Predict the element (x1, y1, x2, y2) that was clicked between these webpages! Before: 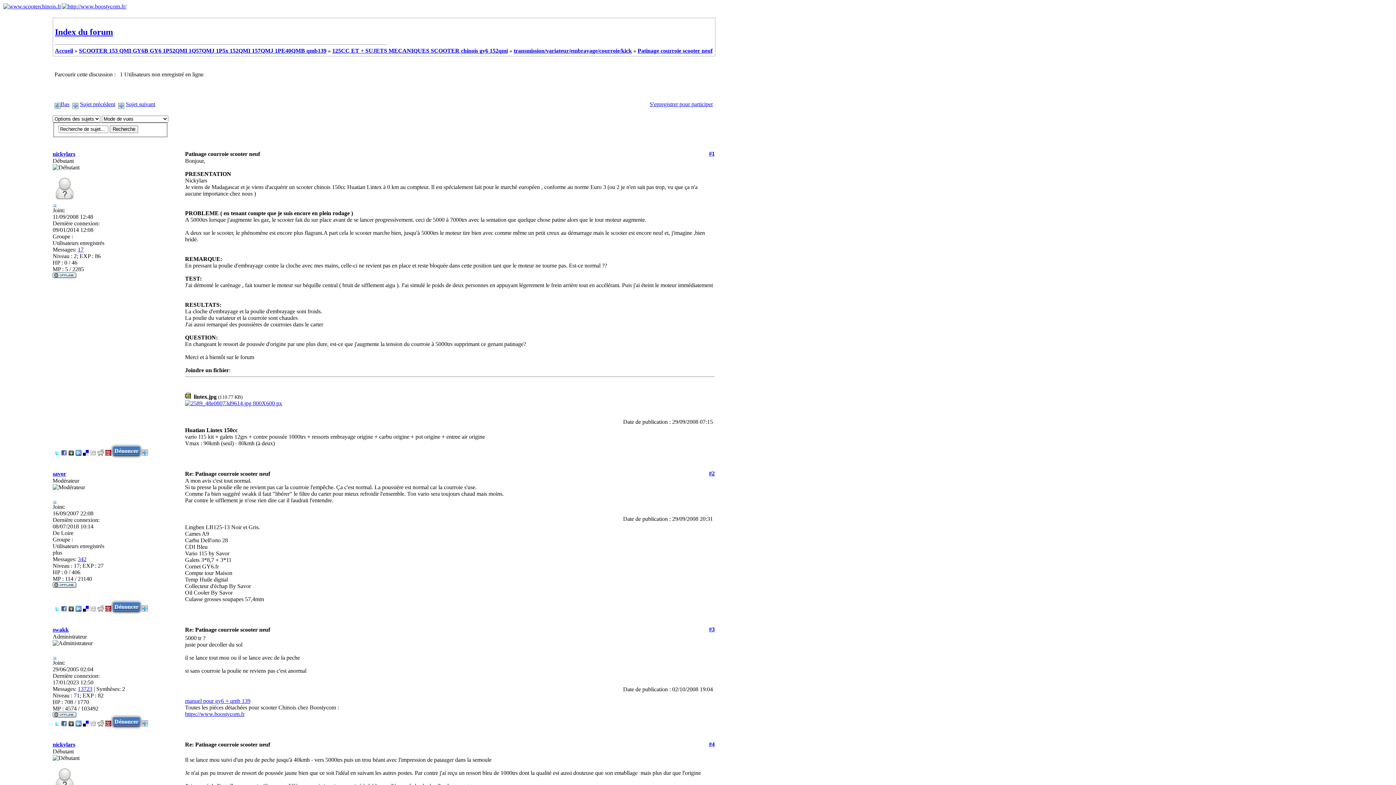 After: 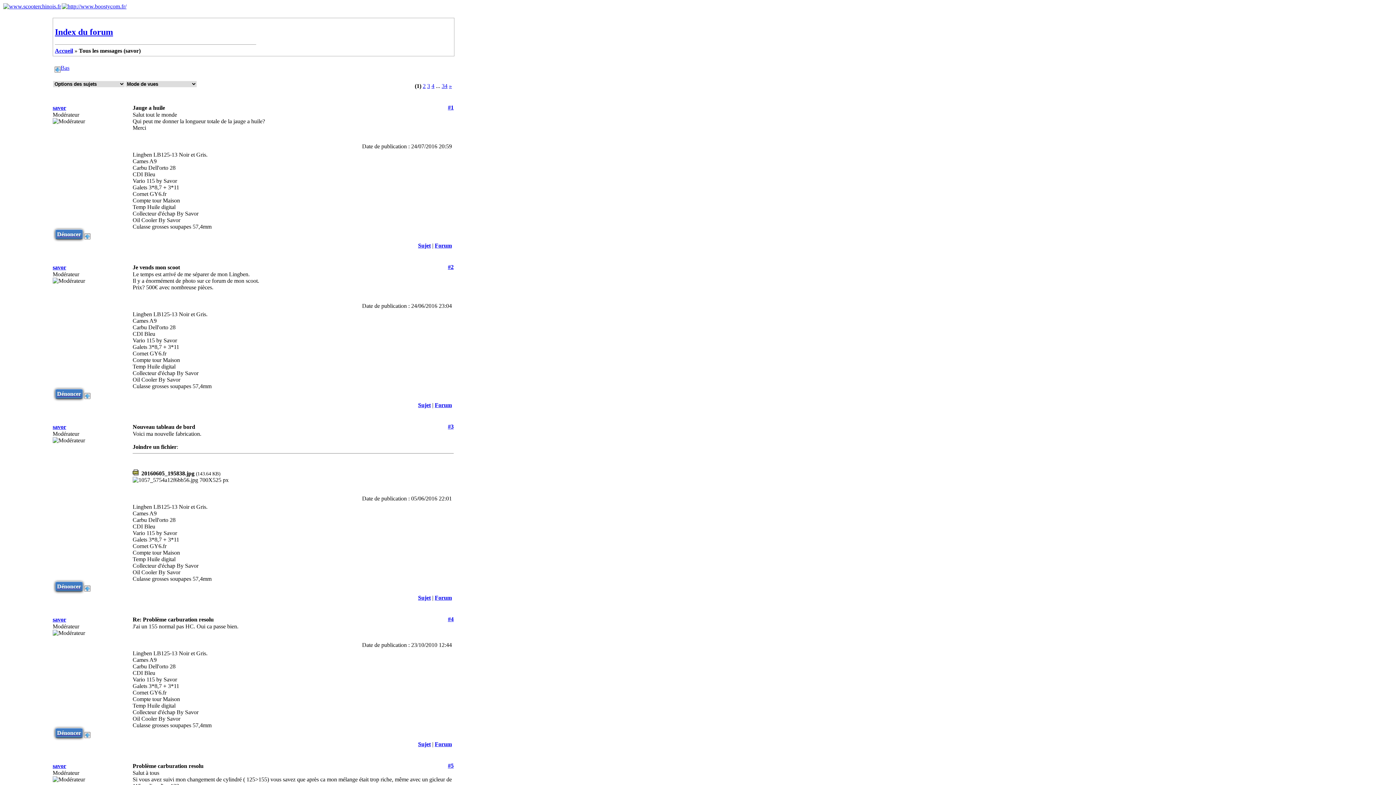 Action: bbox: (77, 556, 86, 562) label: 342